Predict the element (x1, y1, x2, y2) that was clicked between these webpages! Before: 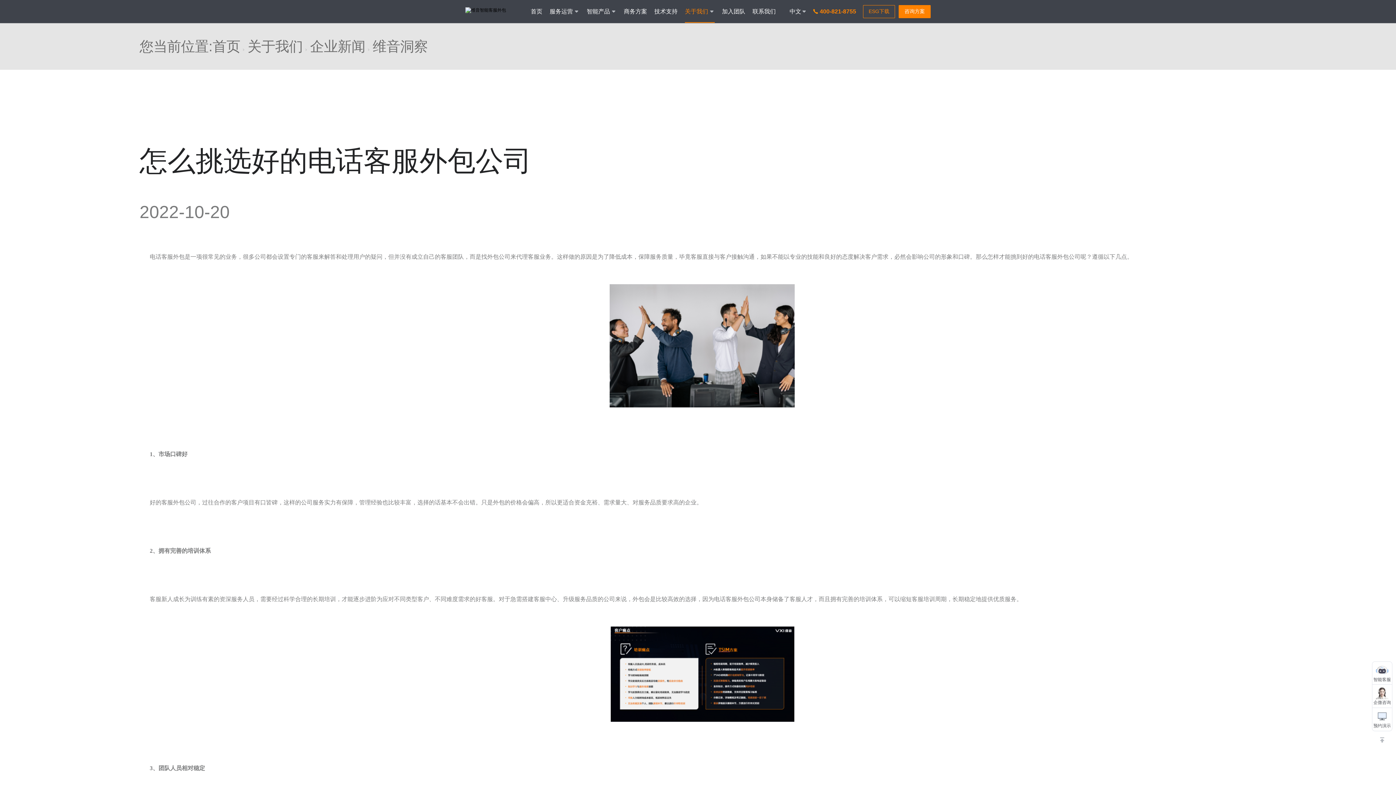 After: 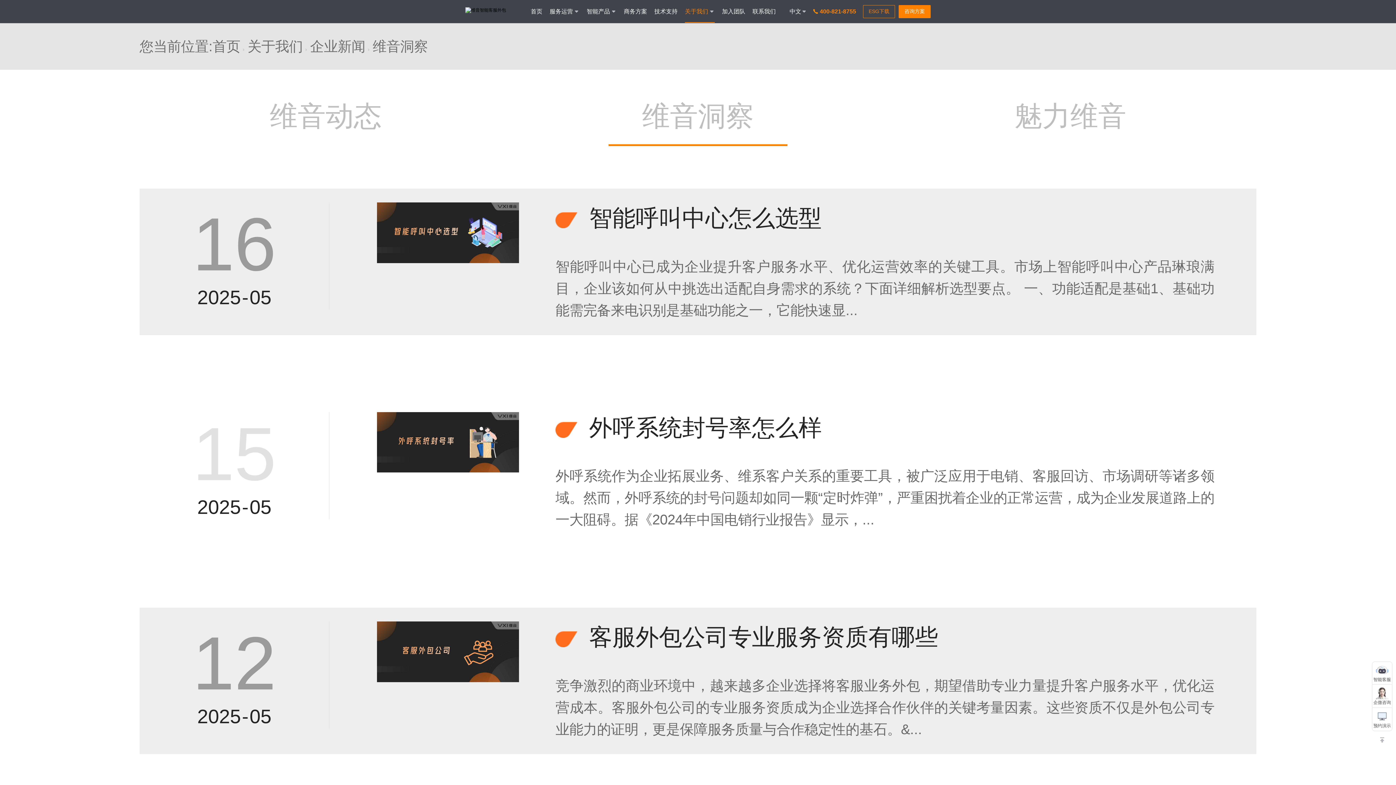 Action: label: 维音洞察 bbox: (372, 38, 428, 54)